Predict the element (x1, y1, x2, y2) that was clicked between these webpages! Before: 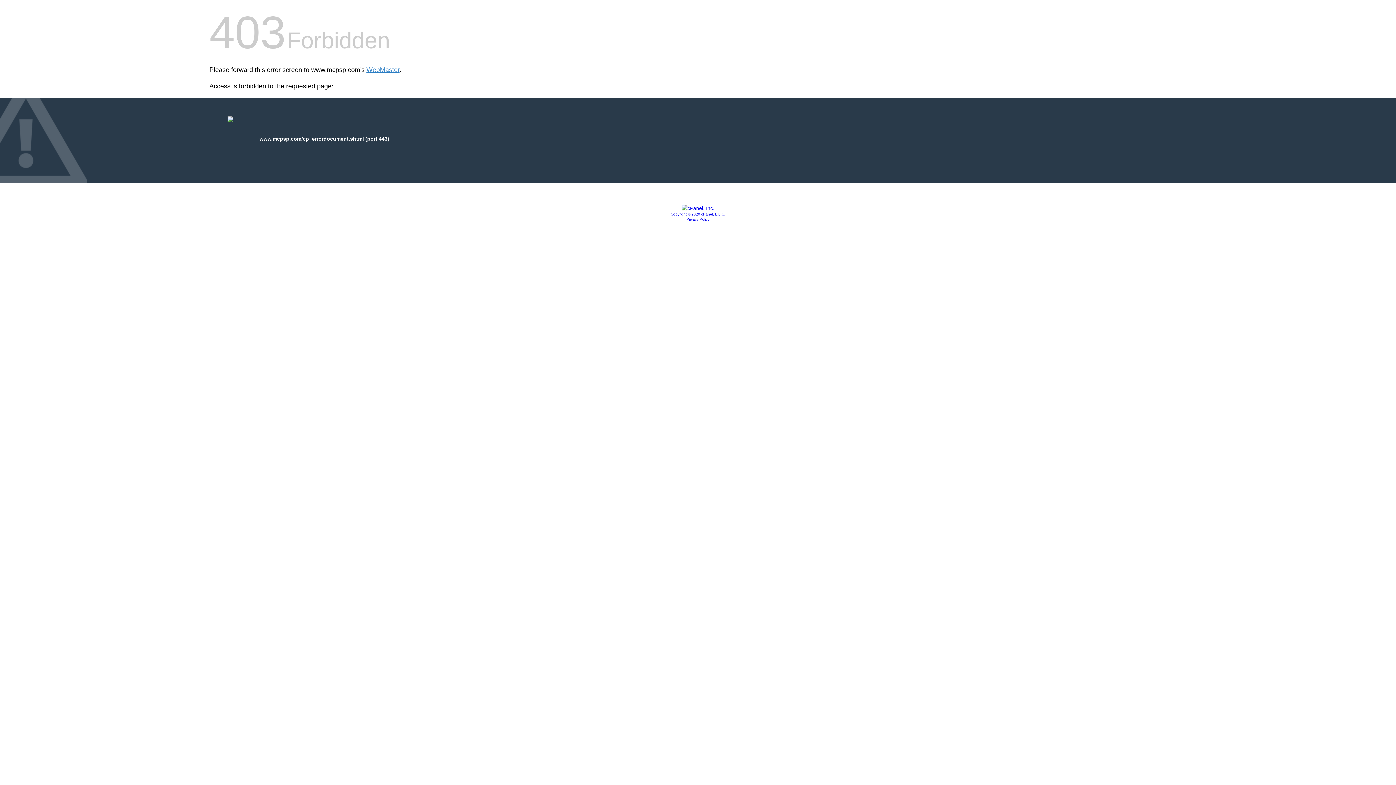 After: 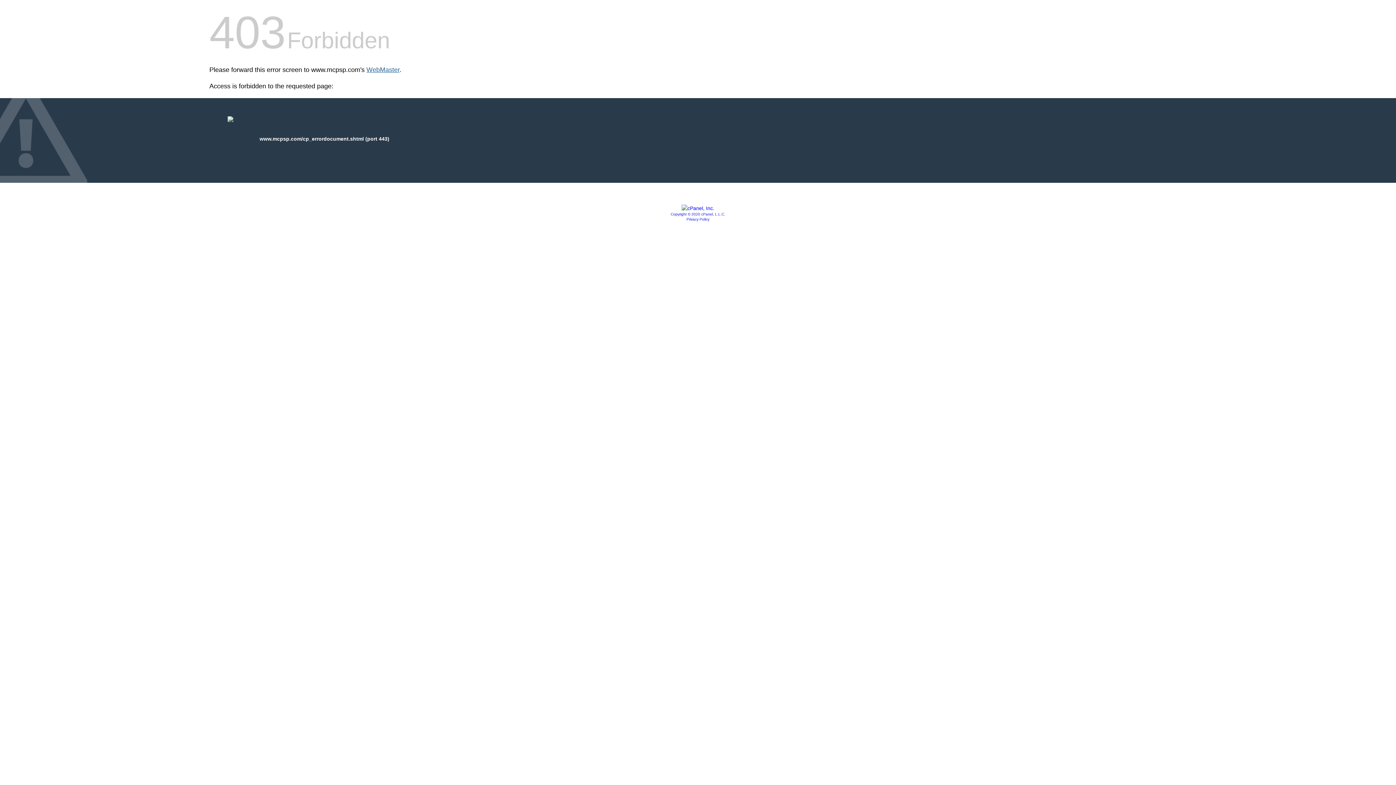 Action: bbox: (366, 66, 399, 73) label: WebMaster